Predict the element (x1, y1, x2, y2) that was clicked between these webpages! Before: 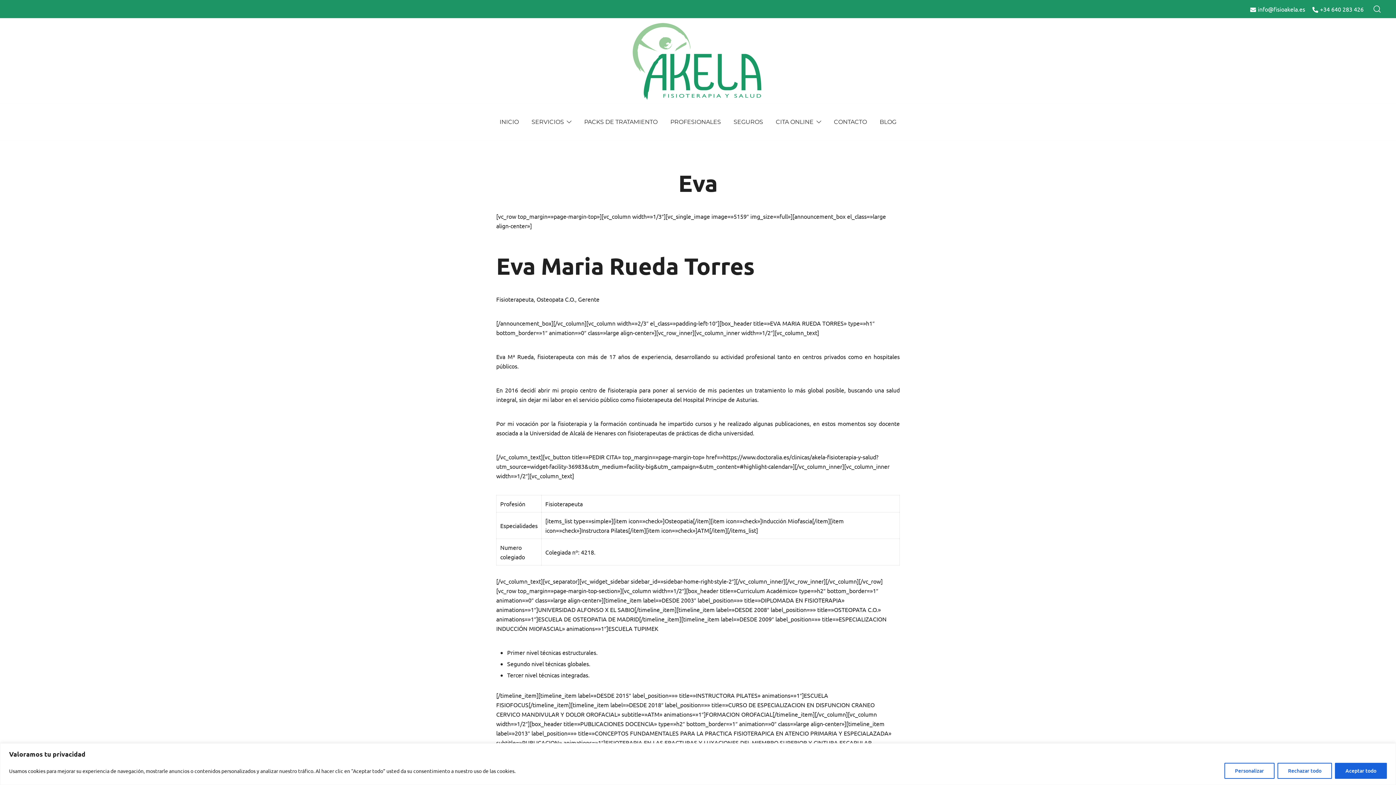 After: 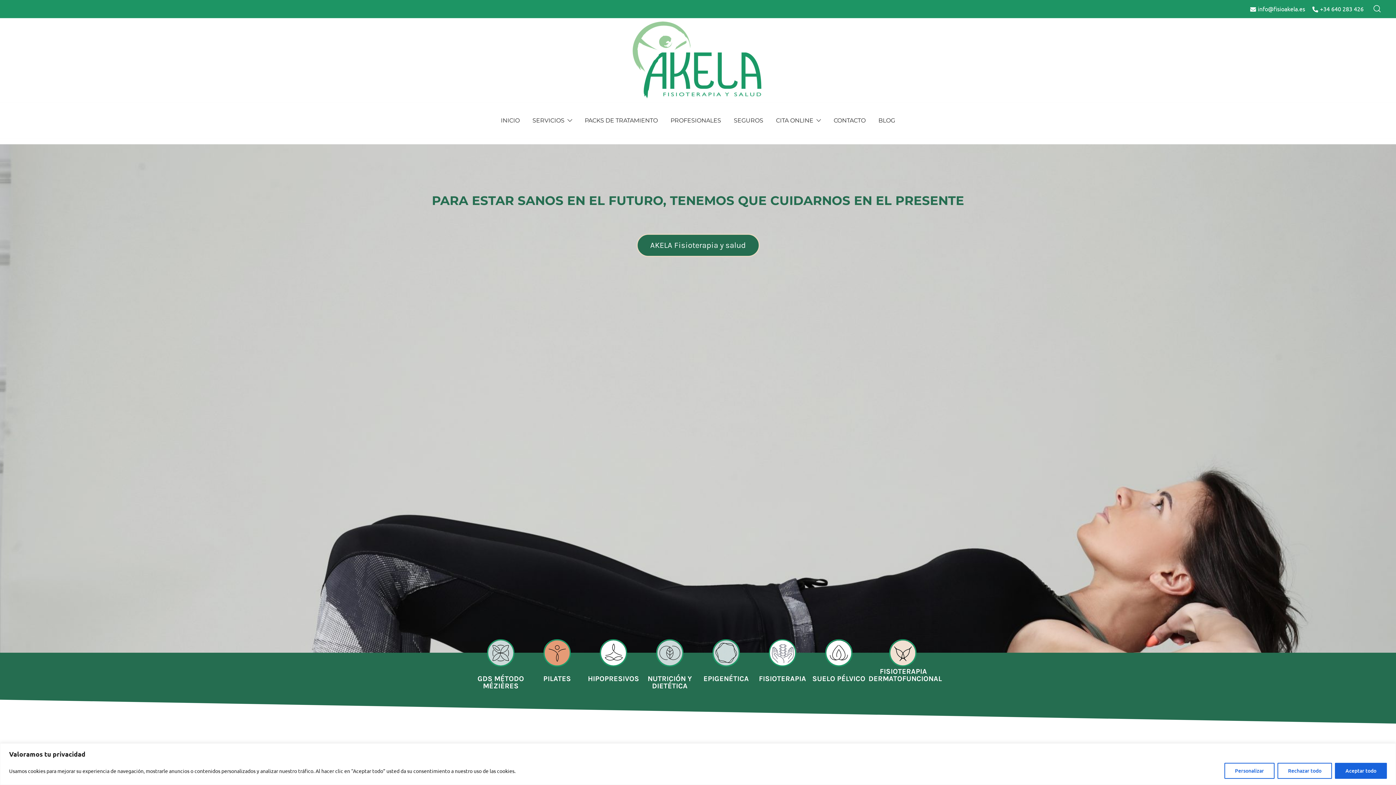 Action: label: INICIO bbox: (499, 113, 518, 130)